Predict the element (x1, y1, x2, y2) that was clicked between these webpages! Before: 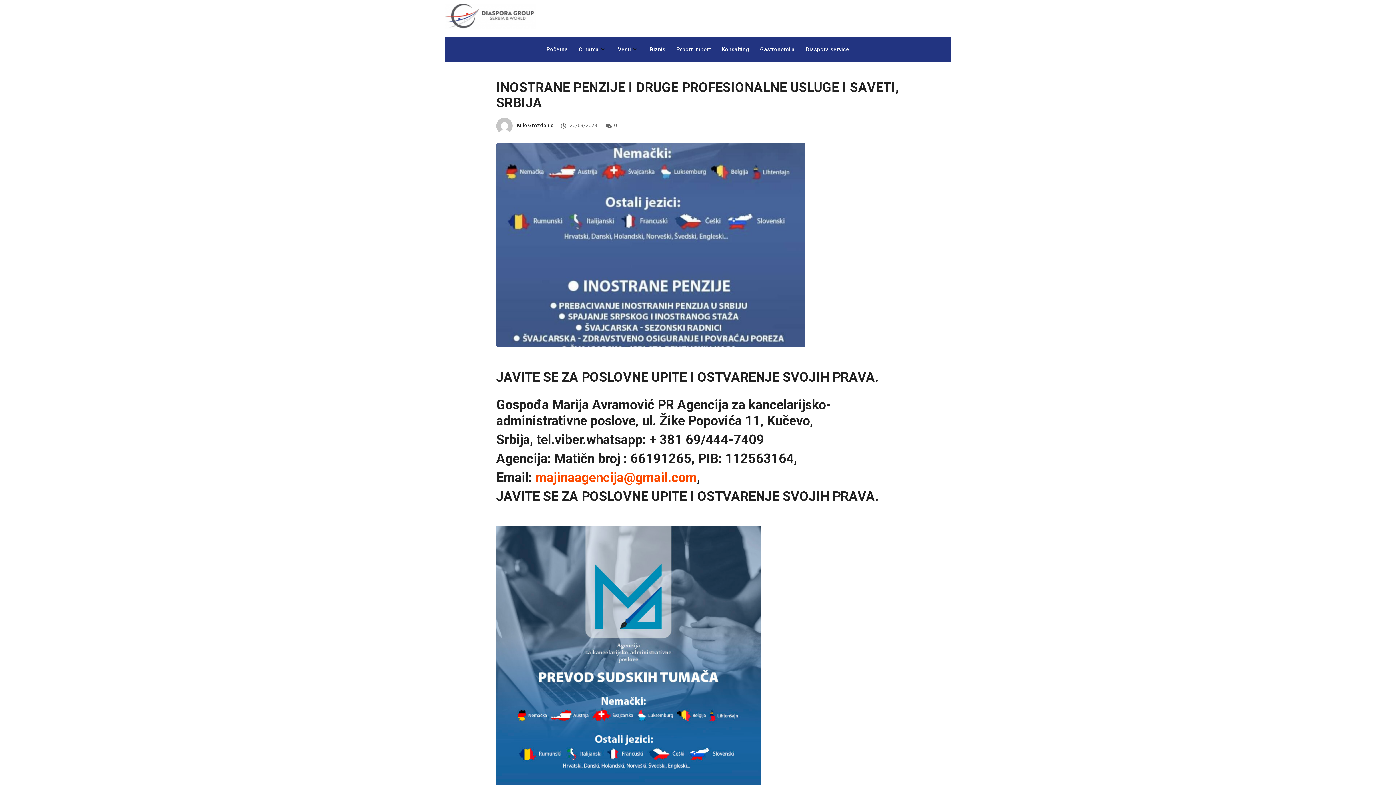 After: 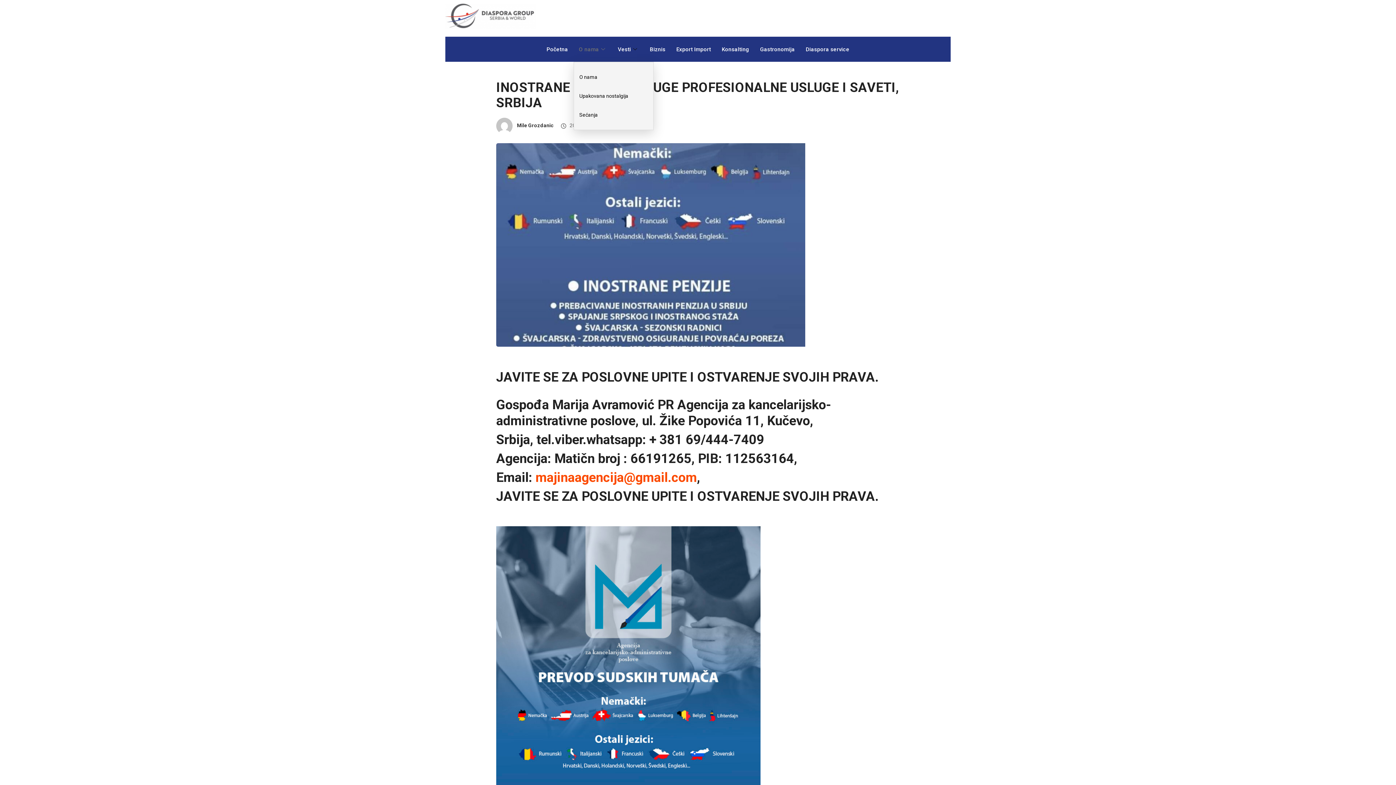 Action: label: O nama bbox: (573, 36, 612, 61)